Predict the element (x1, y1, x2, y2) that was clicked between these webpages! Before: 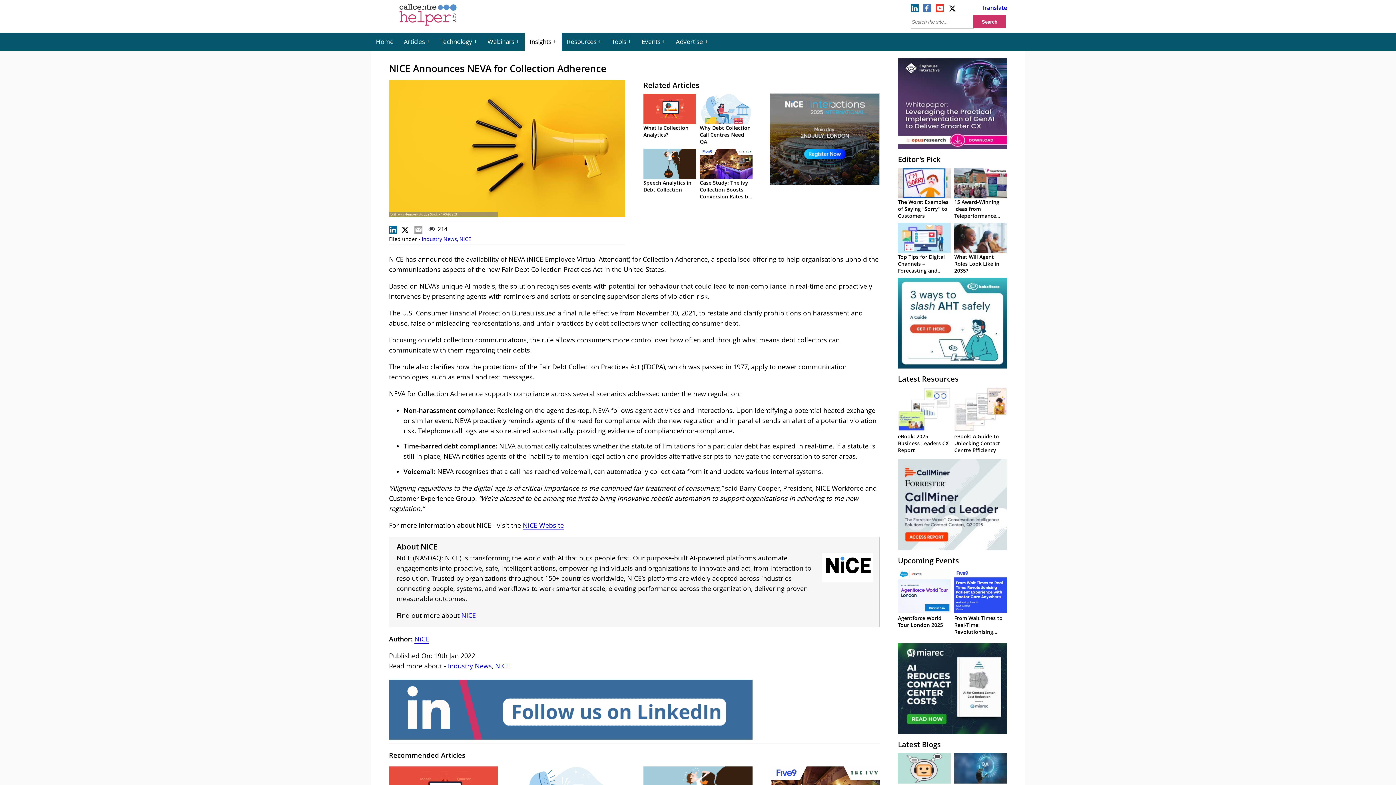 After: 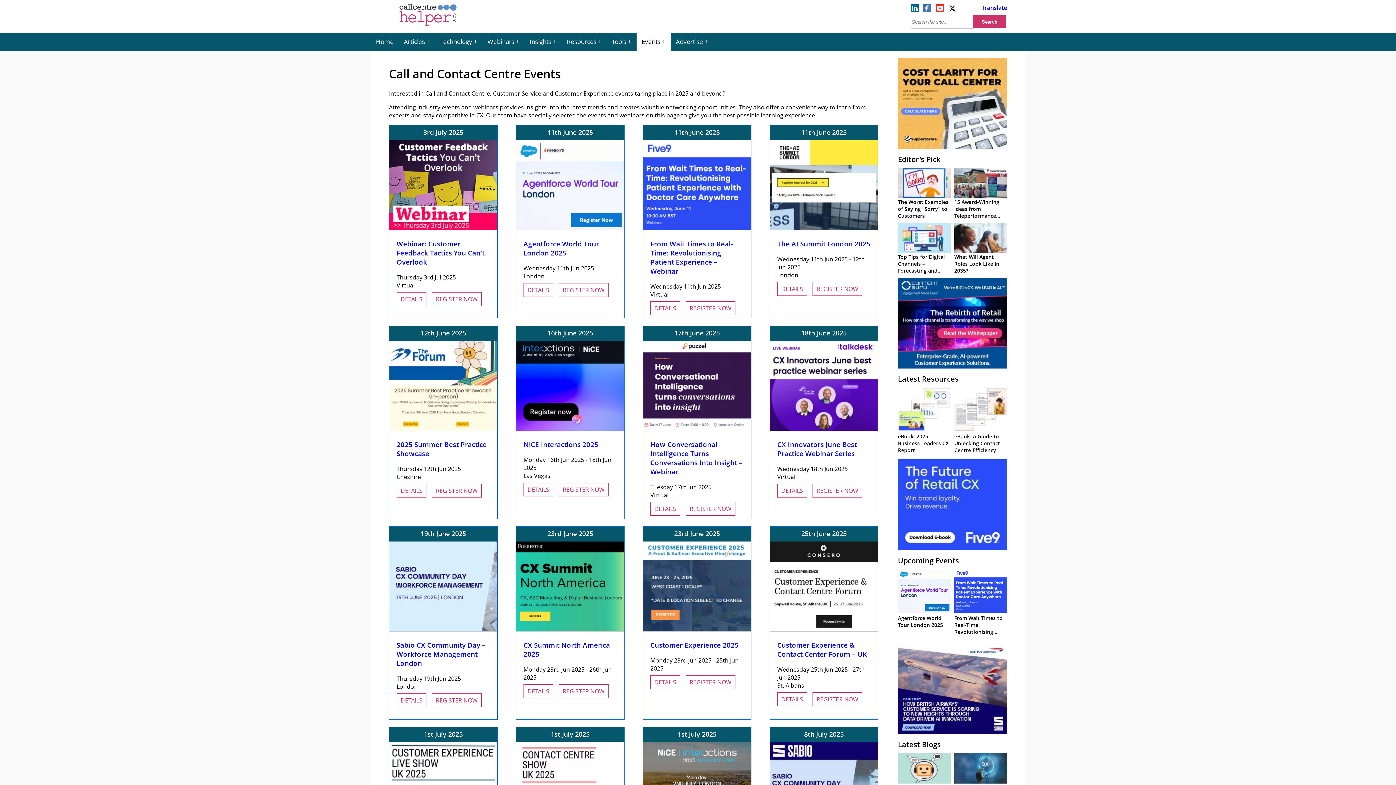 Action: bbox: (636, 32, 670, 50) label: Events